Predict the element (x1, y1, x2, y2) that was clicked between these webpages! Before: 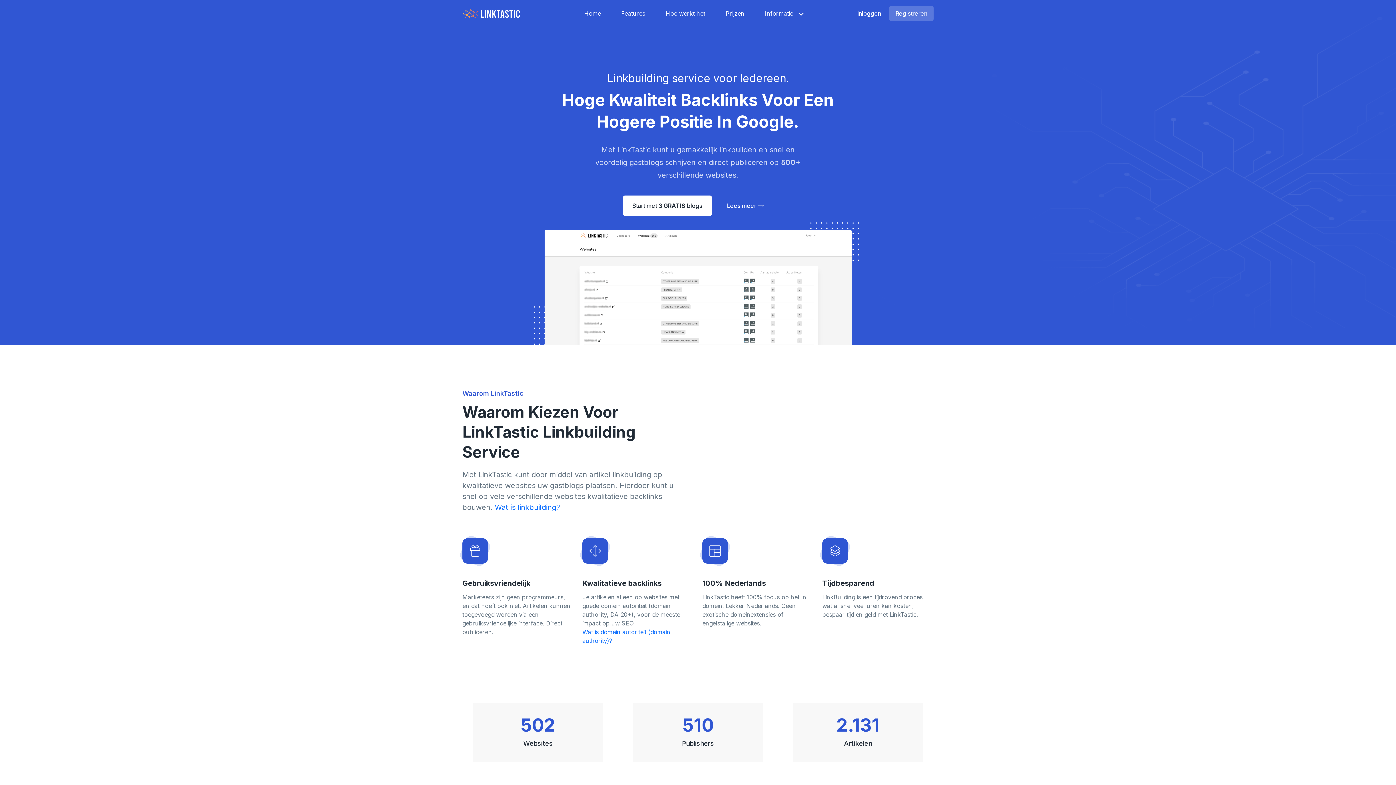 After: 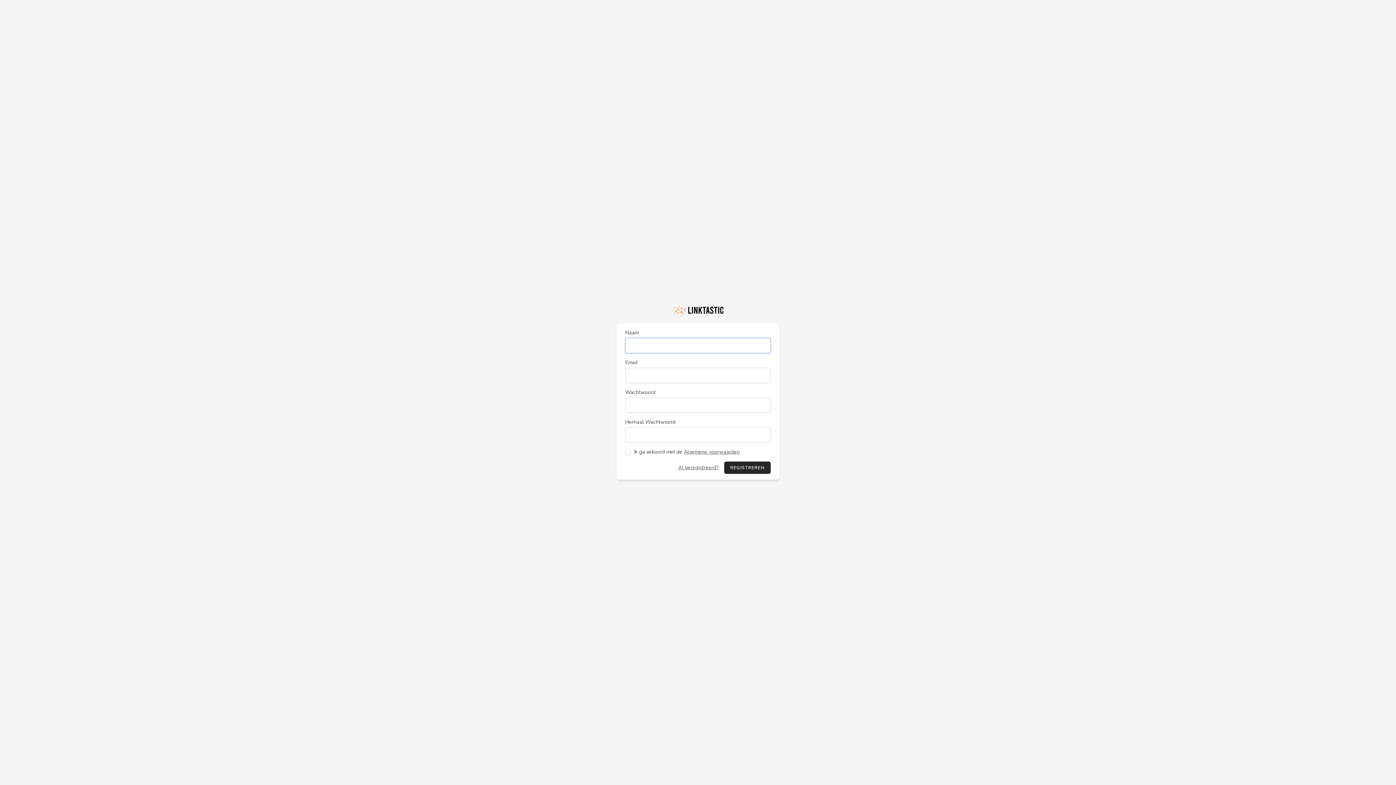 Action: label: Registreren bbox: (889, 5, 933, 21)